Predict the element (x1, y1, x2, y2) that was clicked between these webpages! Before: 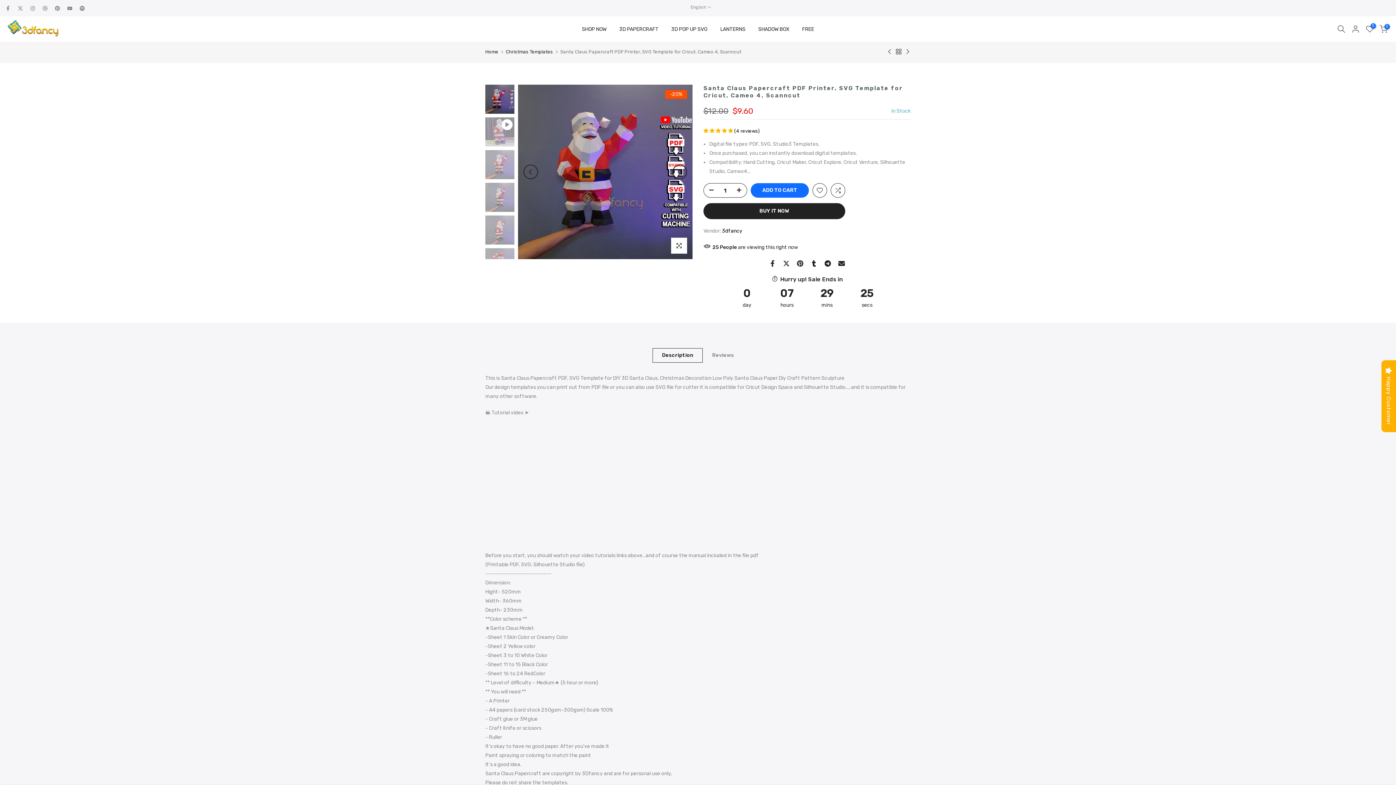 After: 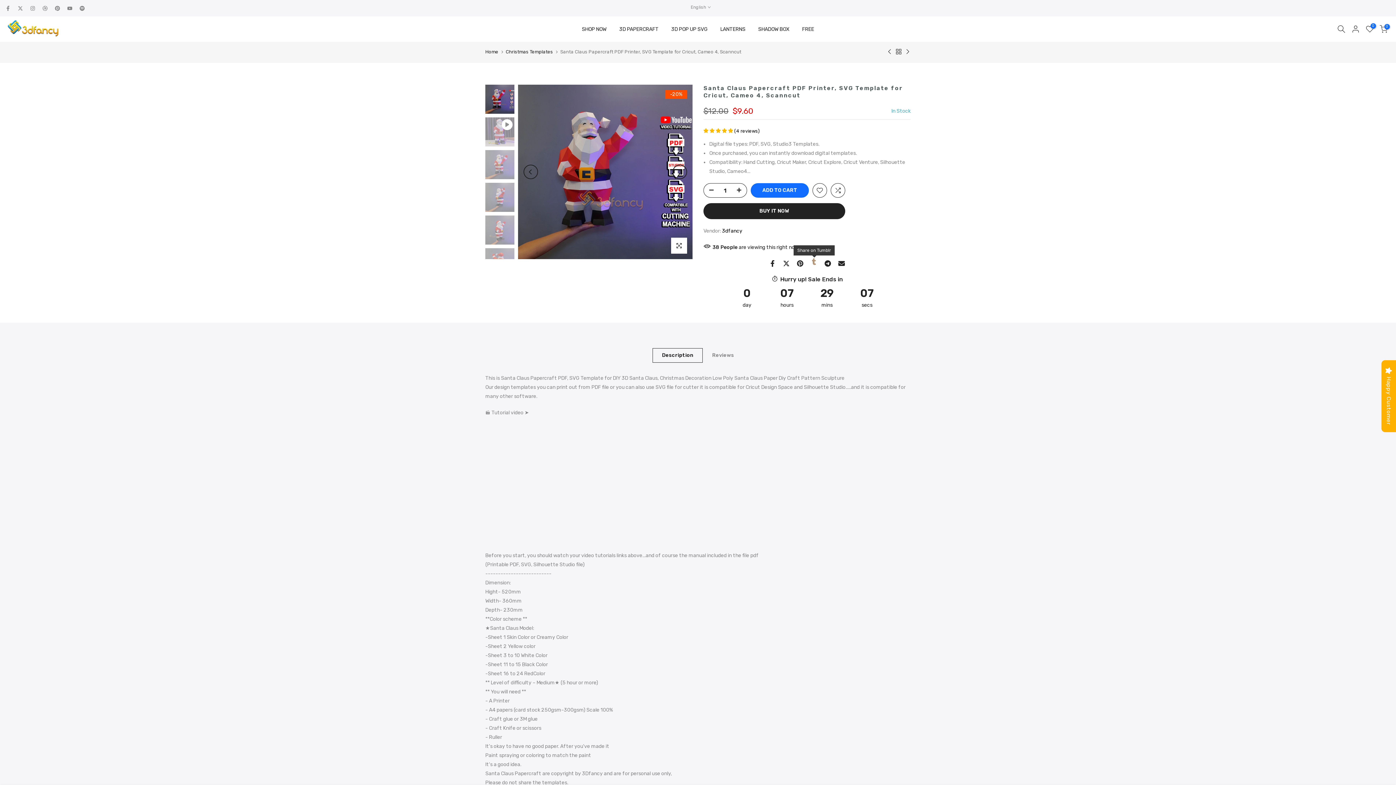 Action: bbox: (810, 259, 817, 268)